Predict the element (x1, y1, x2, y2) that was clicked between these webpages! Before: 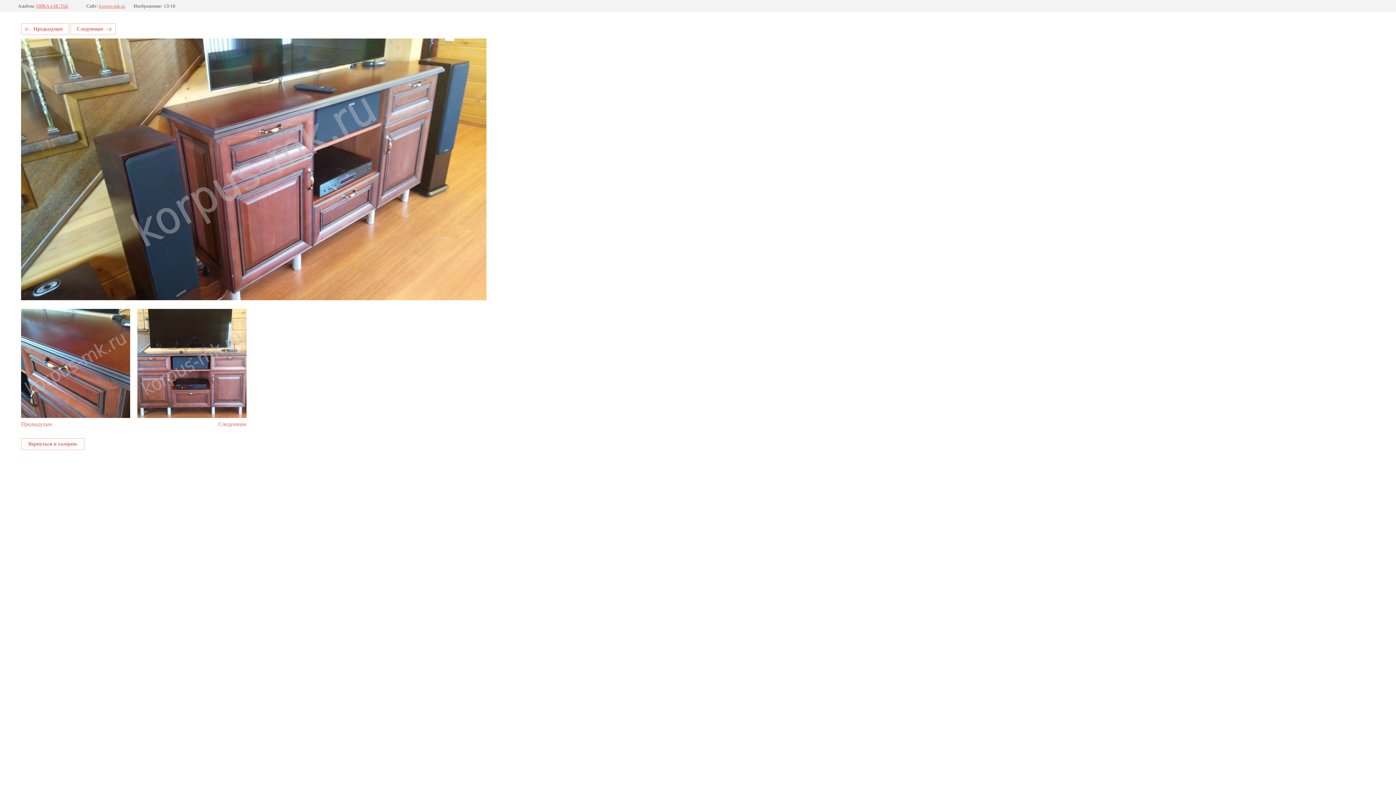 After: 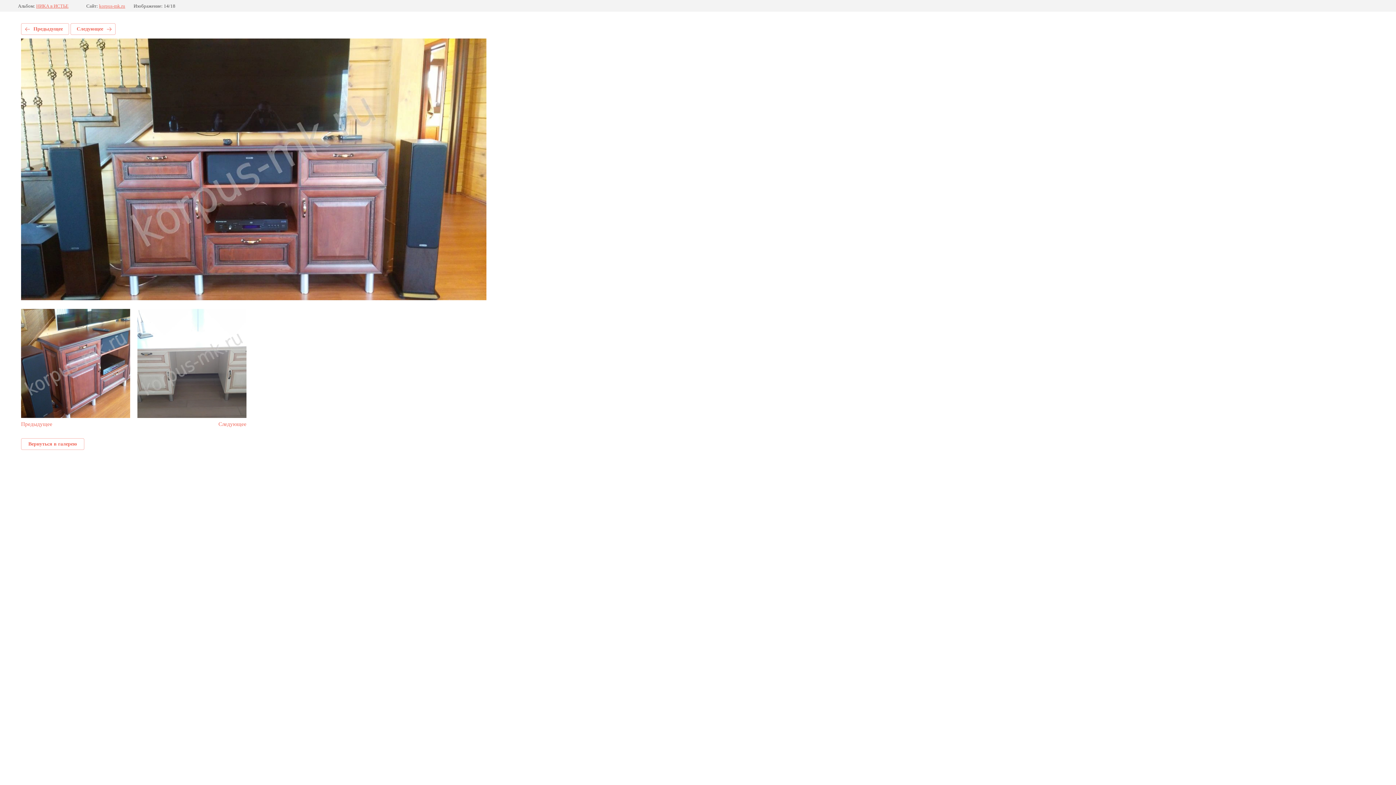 Action: label: Следующее bbox: (70, 23, 115, 34)